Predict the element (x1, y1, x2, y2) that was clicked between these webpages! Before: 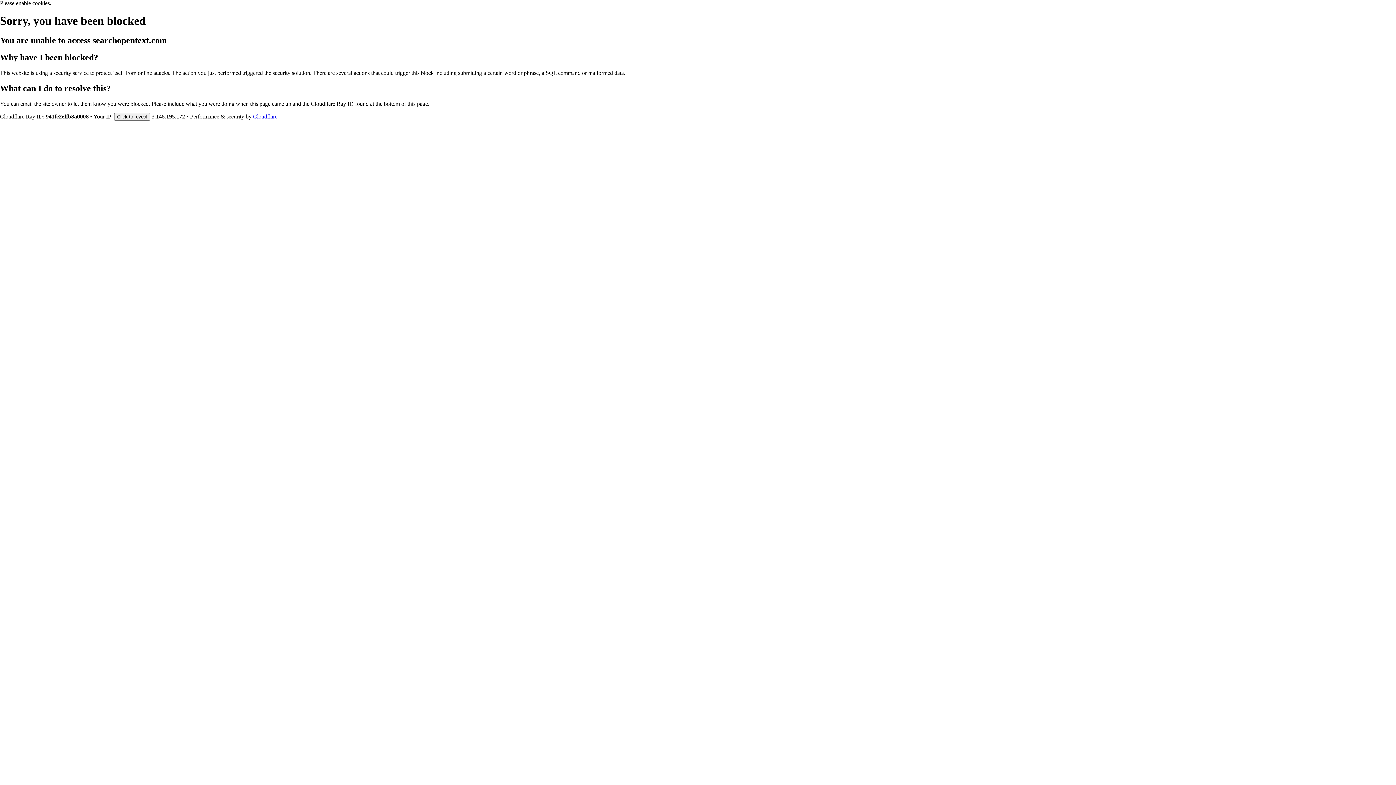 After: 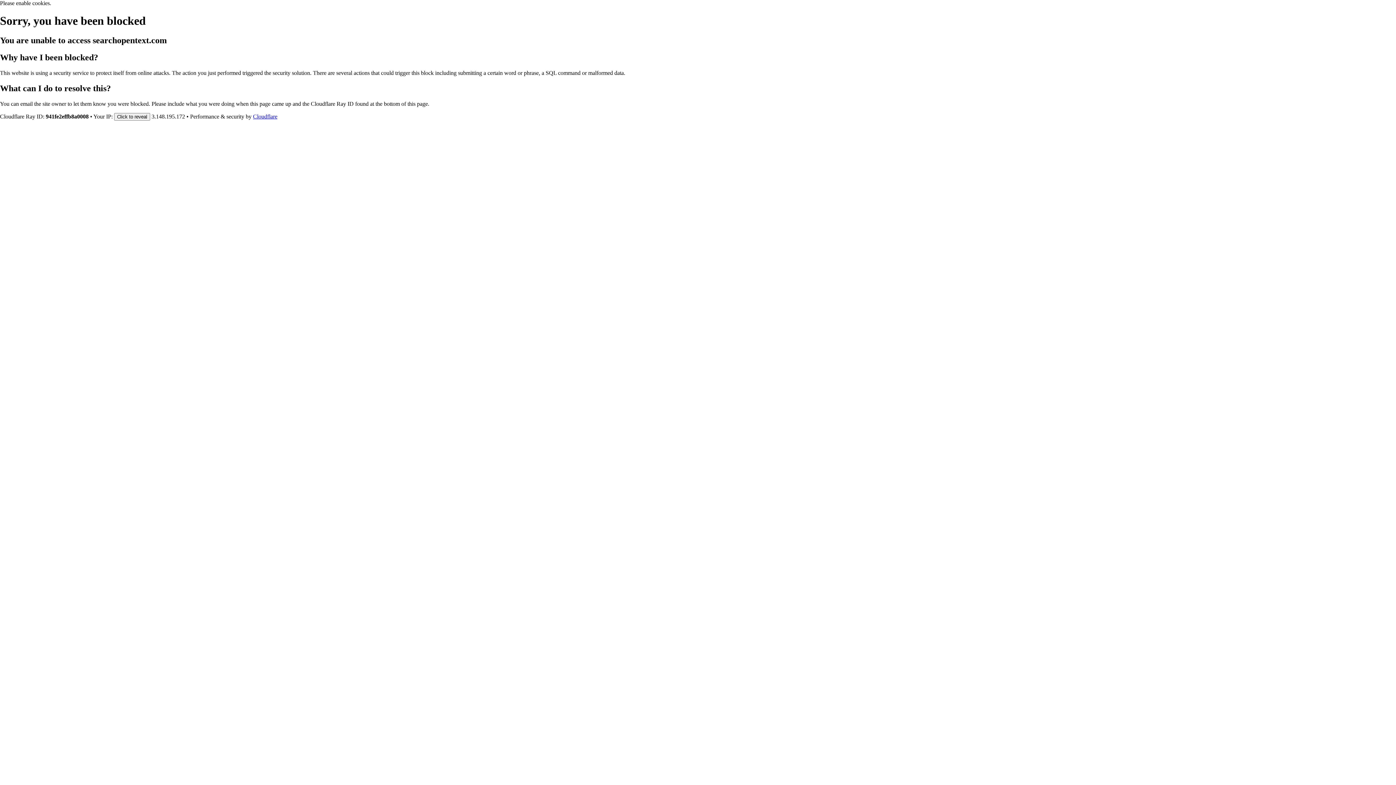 Action: label: Cloudflare bbox: (253, 113, 277, 119)